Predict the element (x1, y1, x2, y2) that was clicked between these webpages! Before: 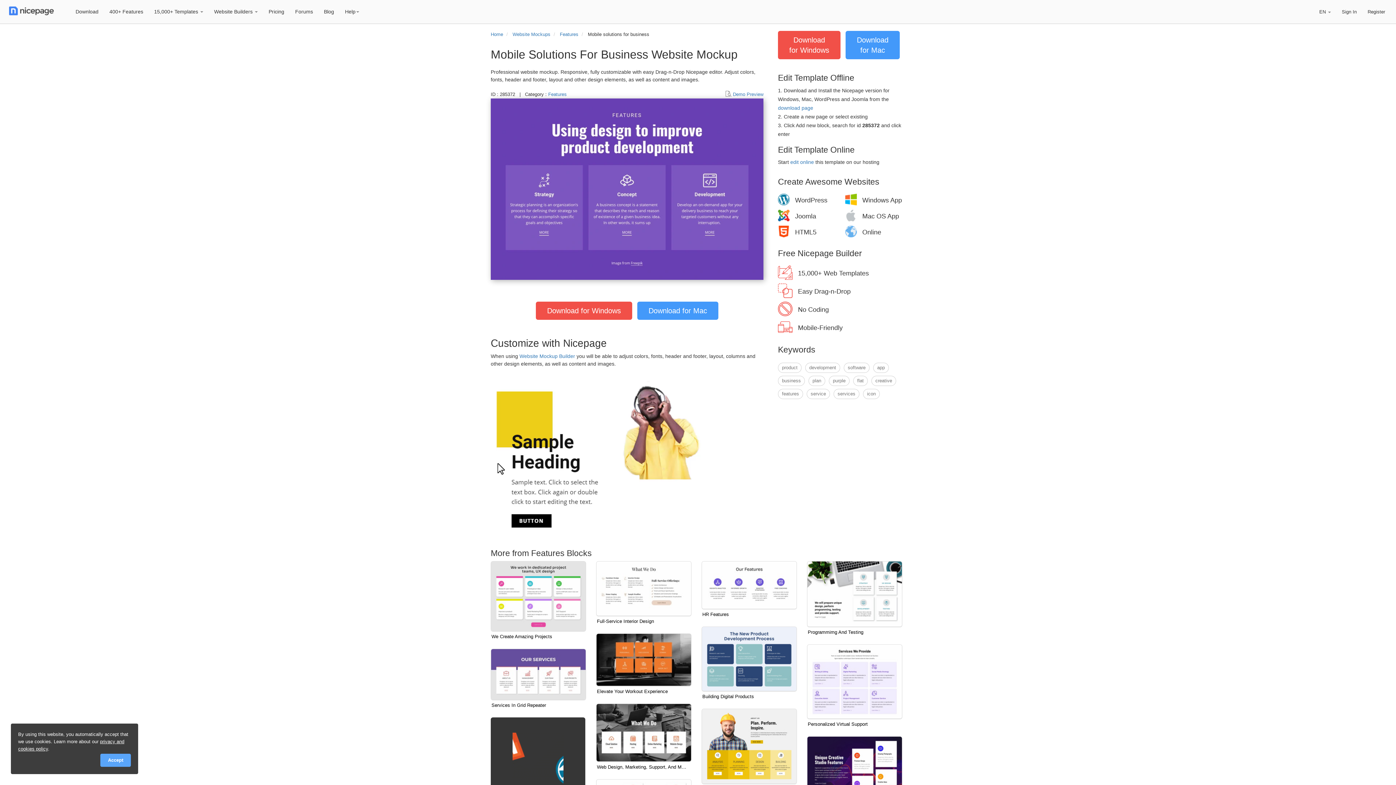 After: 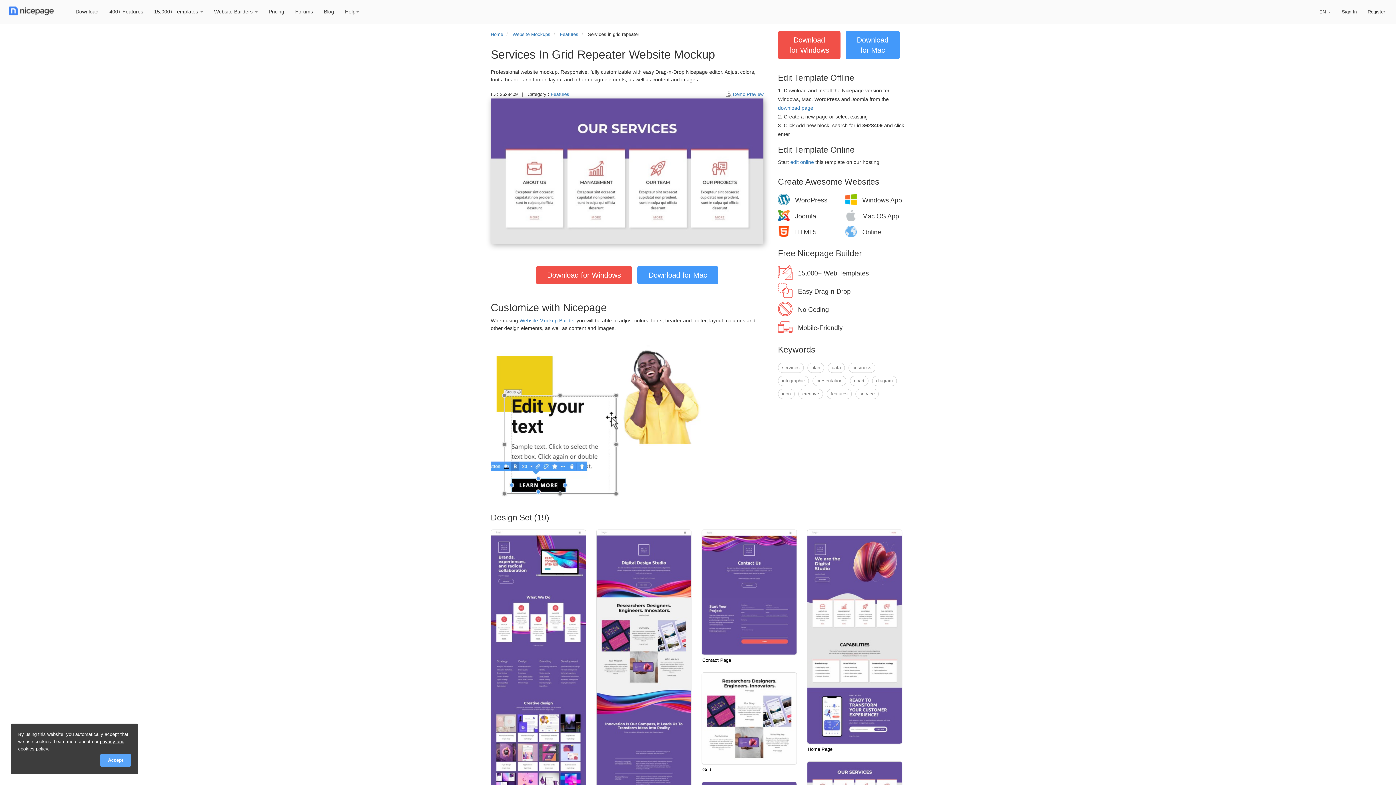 Action: label: Services In Grid Repeater bbox: (491, 702, 546, 708)